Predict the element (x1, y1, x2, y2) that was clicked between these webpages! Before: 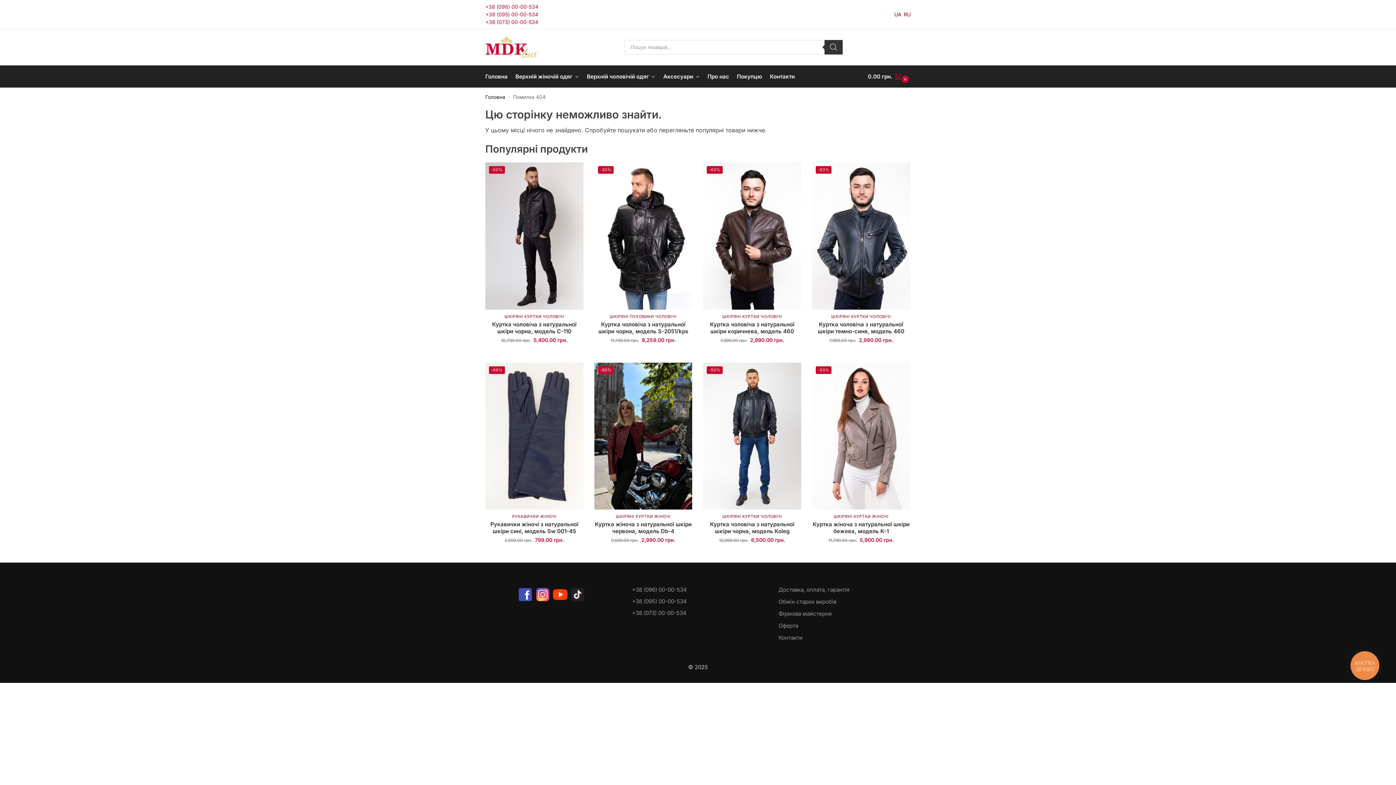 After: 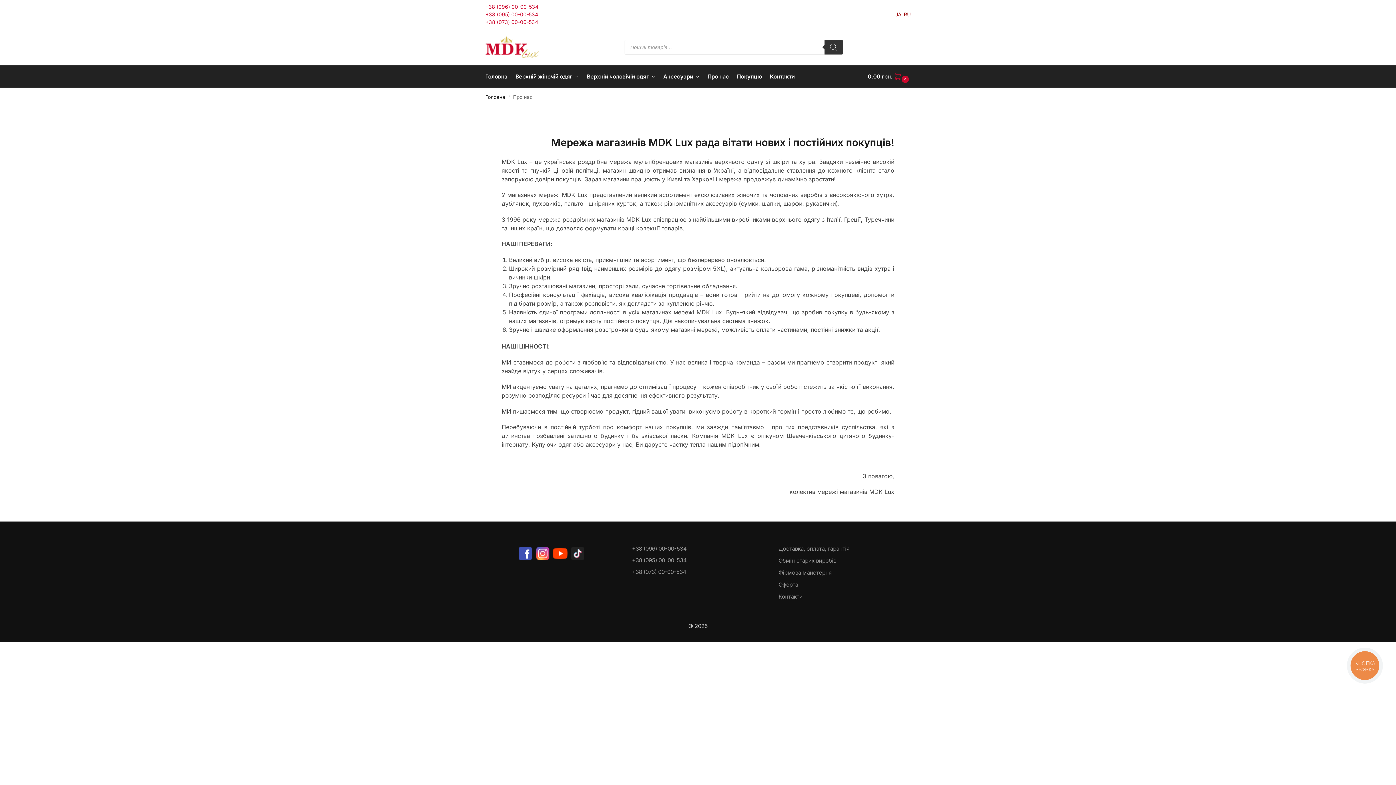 Action: label: Про нас bbox: (704, 65, 732, 87)